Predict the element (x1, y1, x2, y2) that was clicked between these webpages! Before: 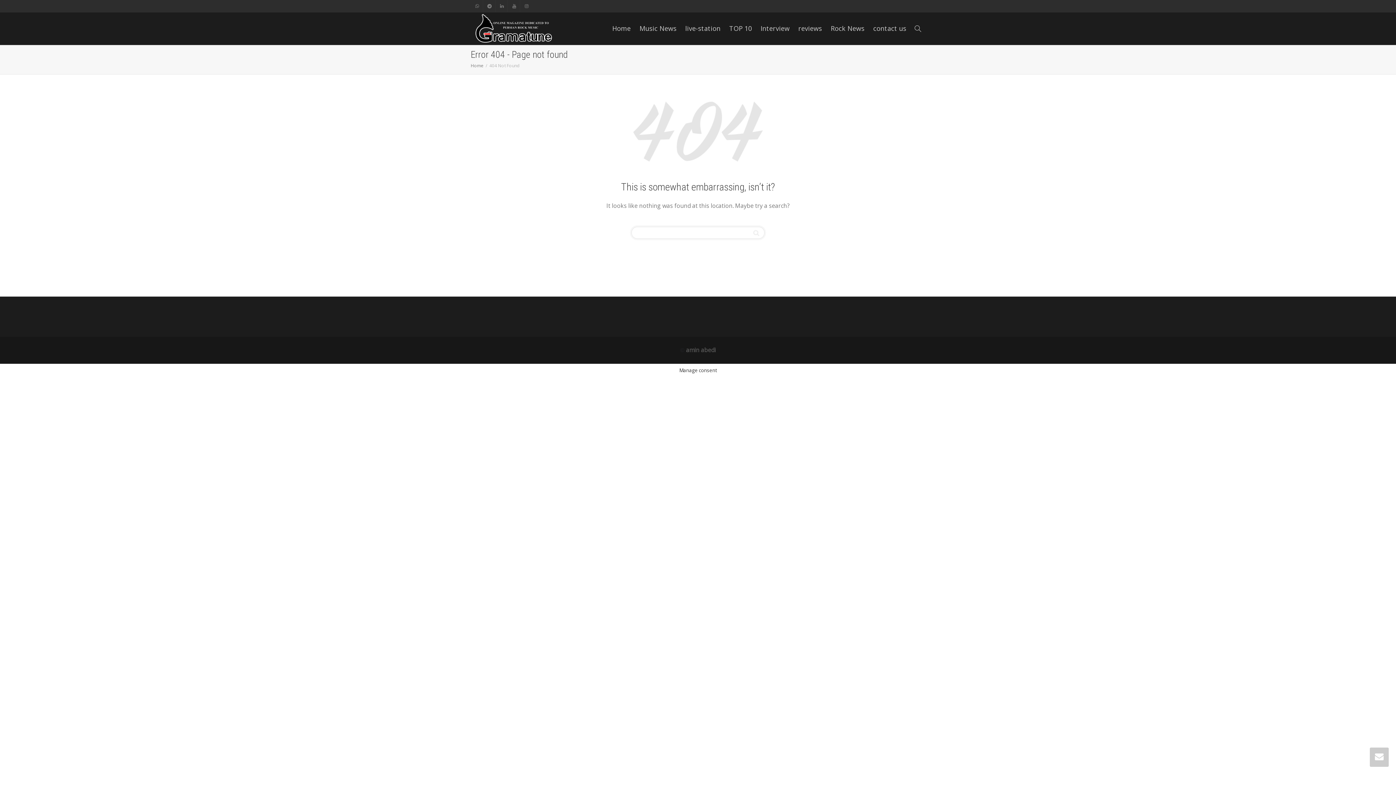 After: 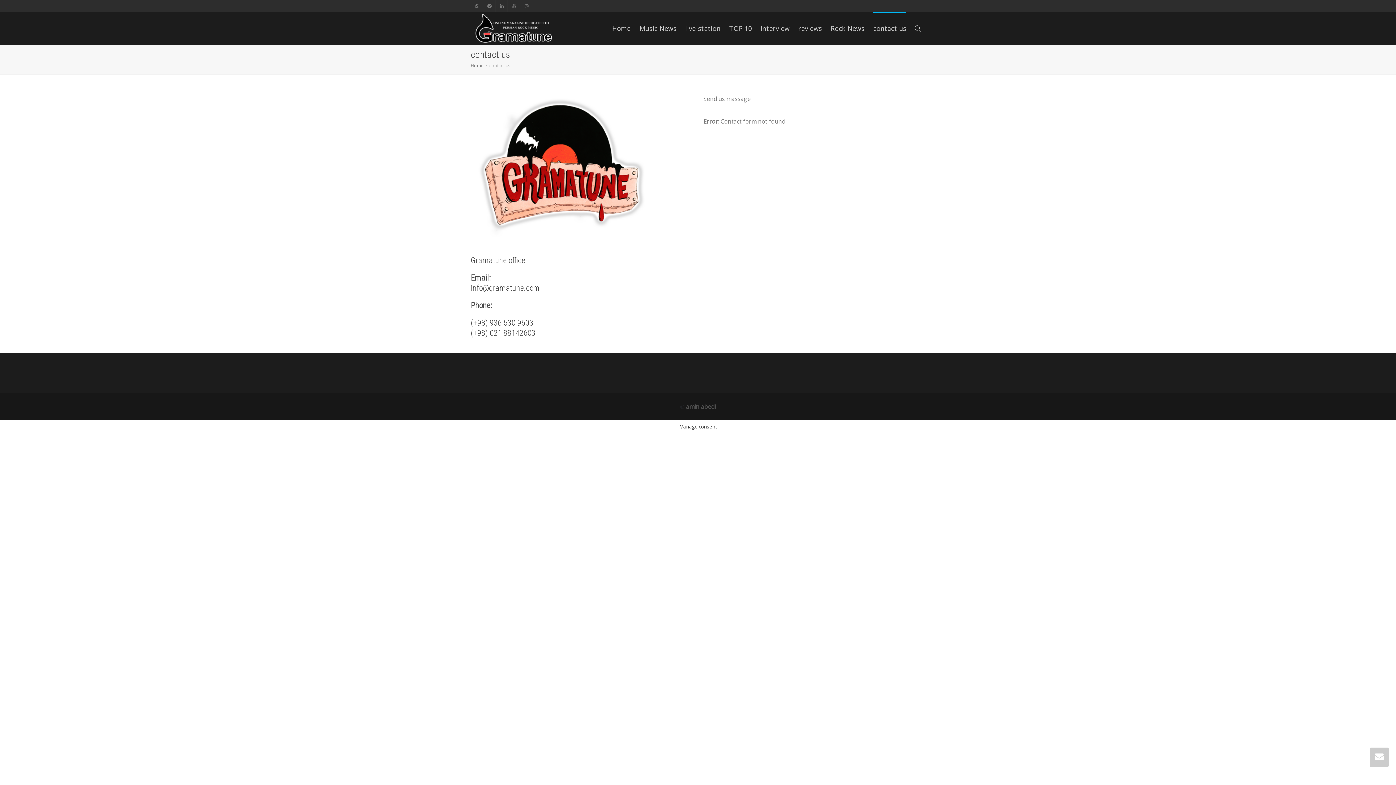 Action: label: contact us bbox: (873, 12, 906, 44)